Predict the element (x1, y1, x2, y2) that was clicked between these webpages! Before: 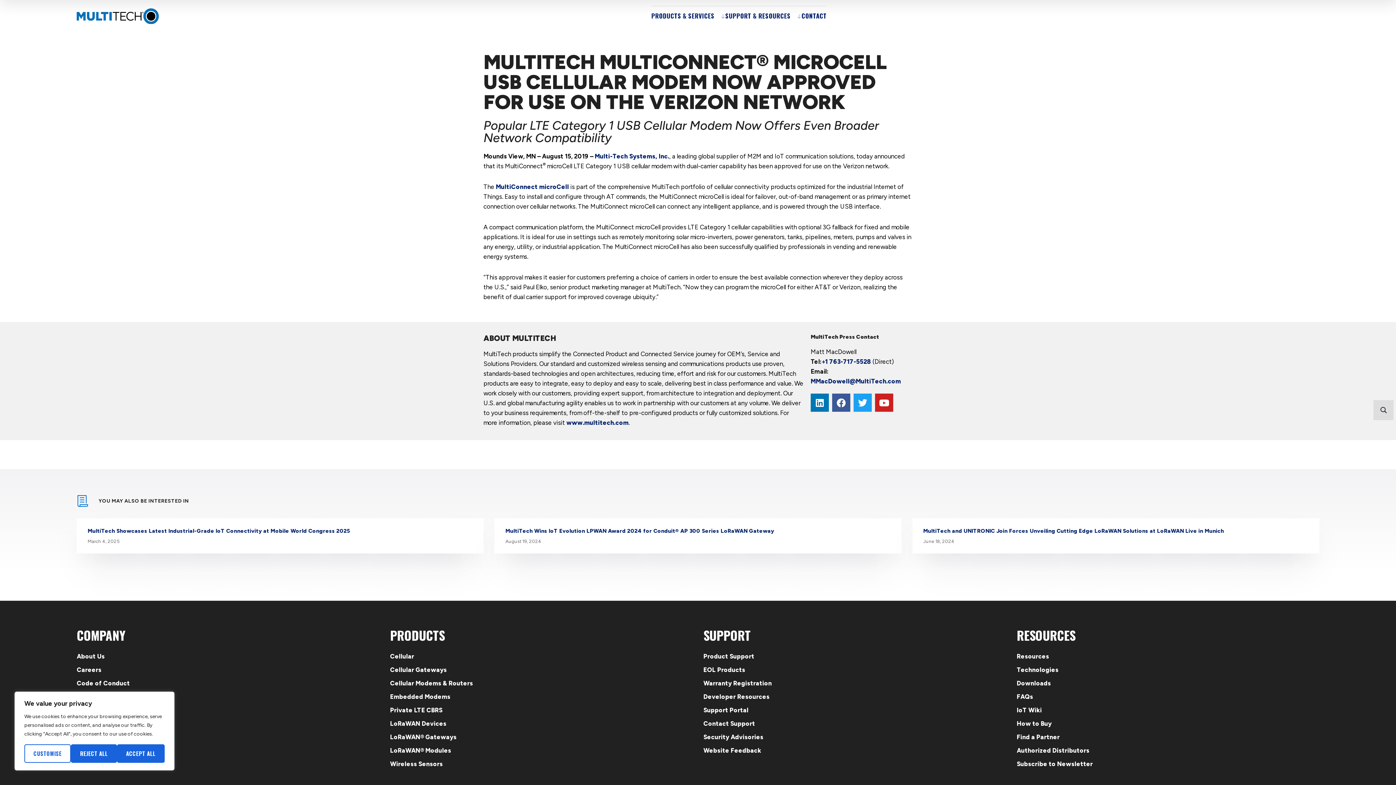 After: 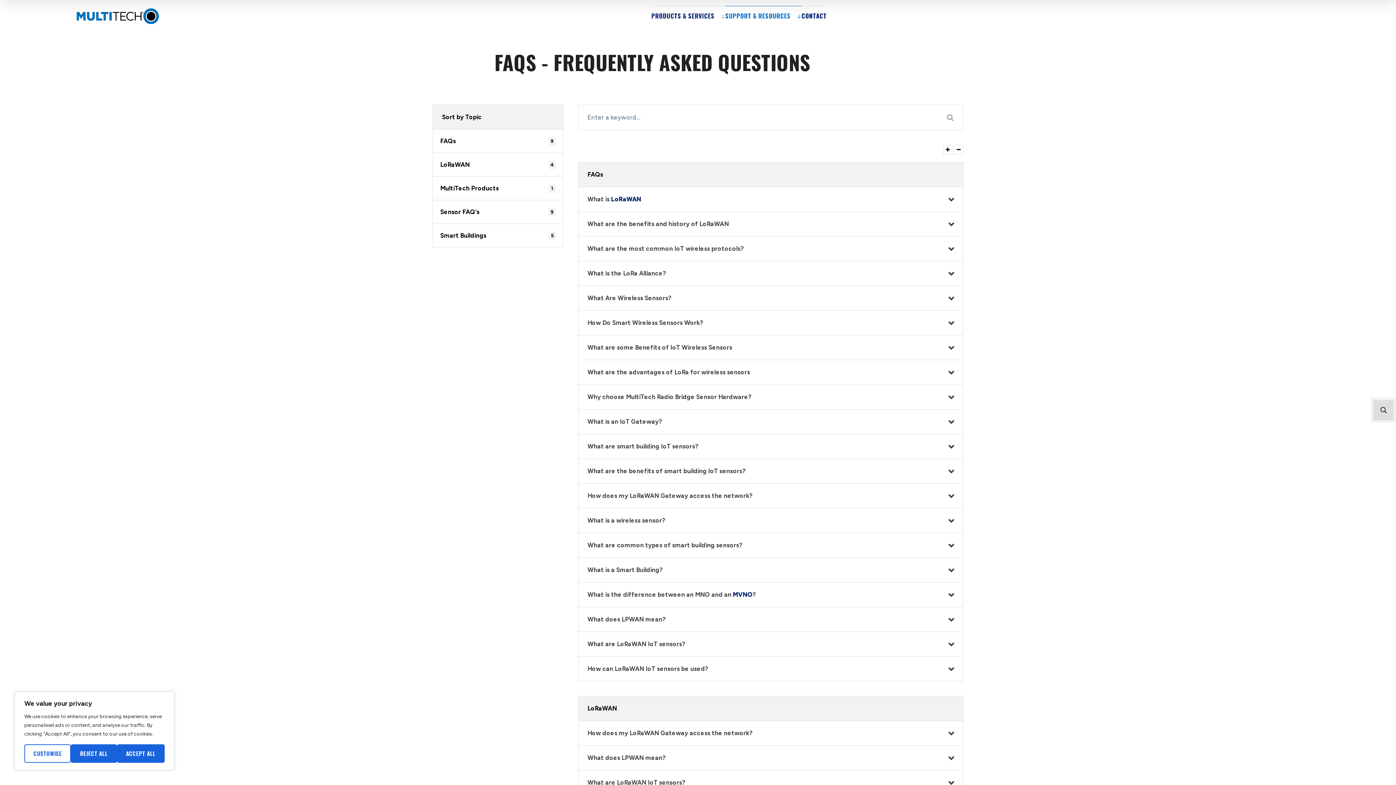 Action: label: FAQs bbox: (1017, 693, 1033, 701)